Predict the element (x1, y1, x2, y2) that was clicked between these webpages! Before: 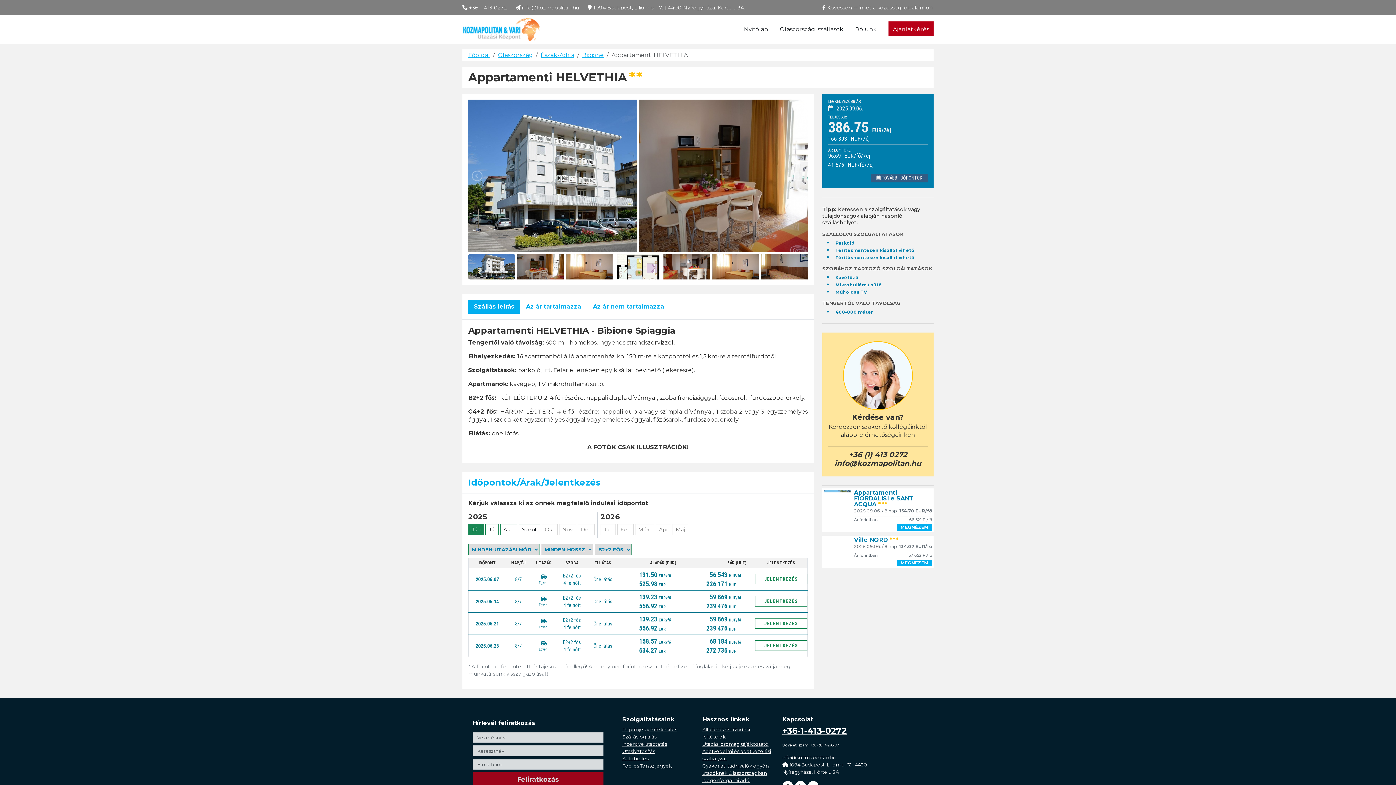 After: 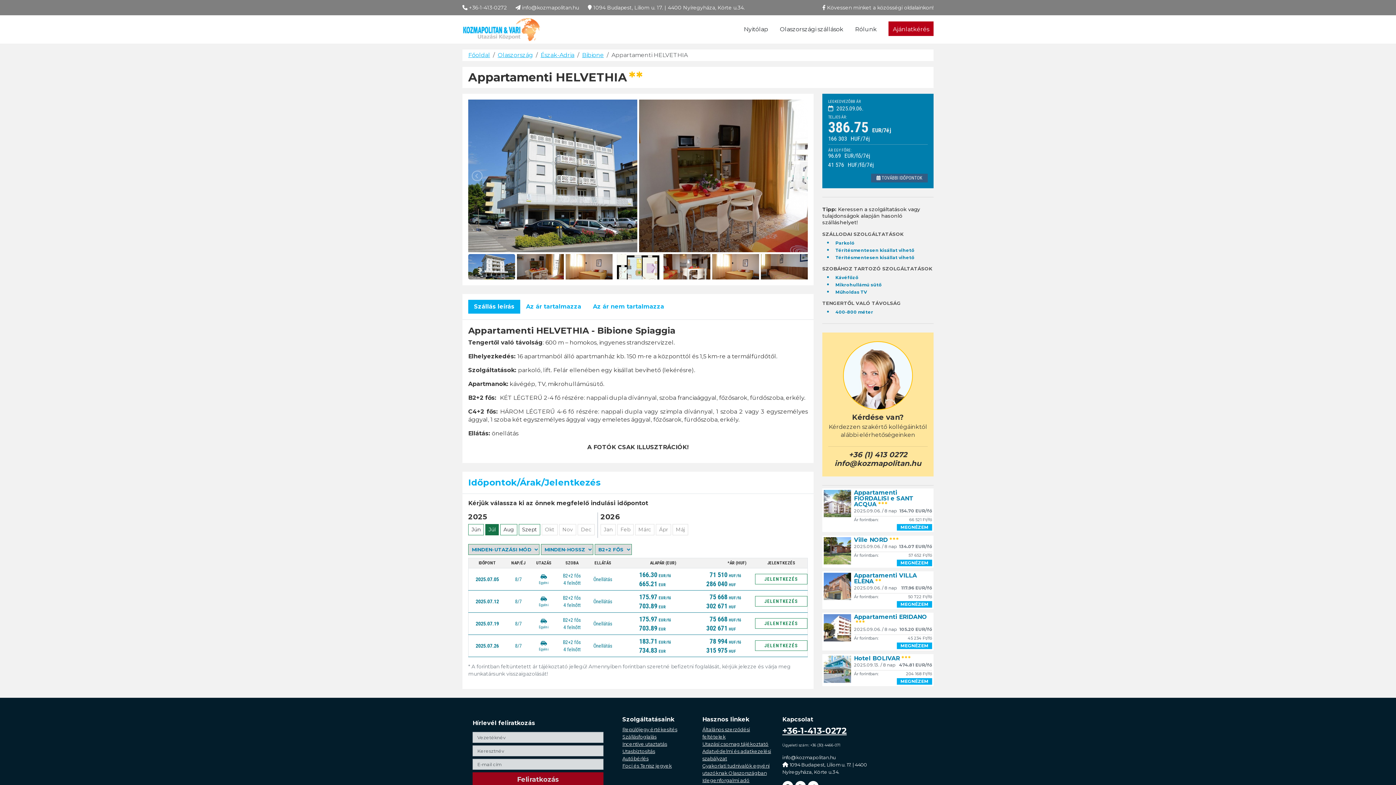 Action: label: Júl bbox: (485, 524, 498, 535)